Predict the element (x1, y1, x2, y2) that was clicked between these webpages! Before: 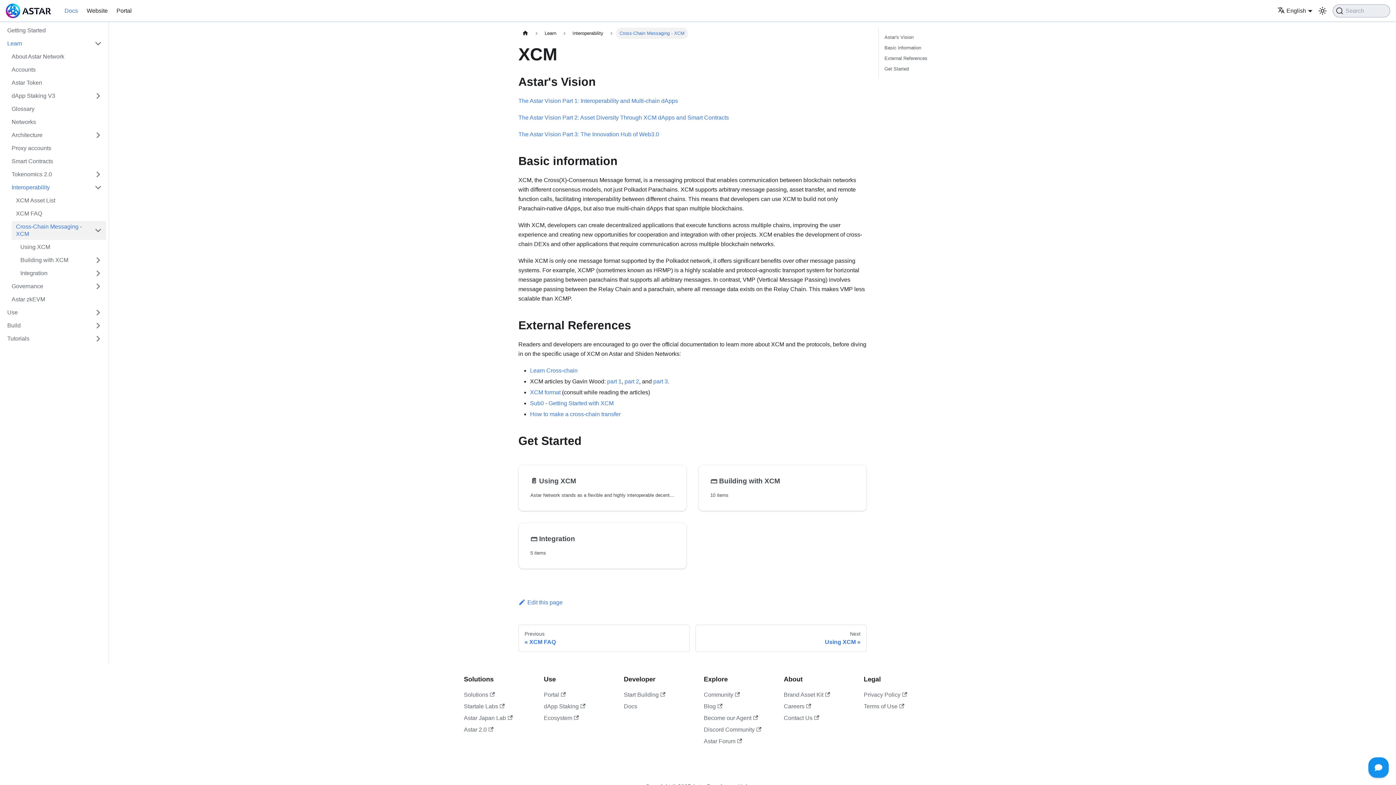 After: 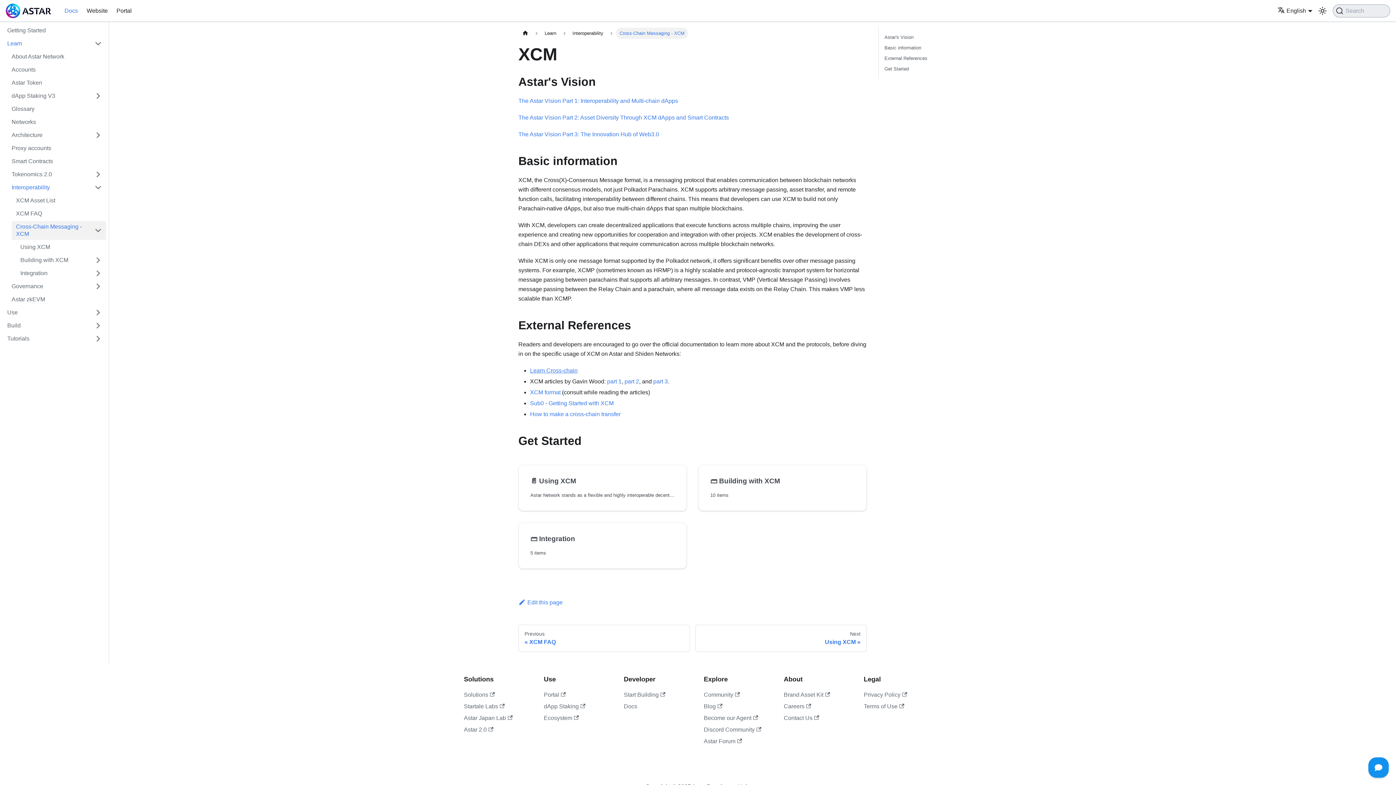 Action: label: Learn Cross-chain bbox: (530, 367, 577, 373)